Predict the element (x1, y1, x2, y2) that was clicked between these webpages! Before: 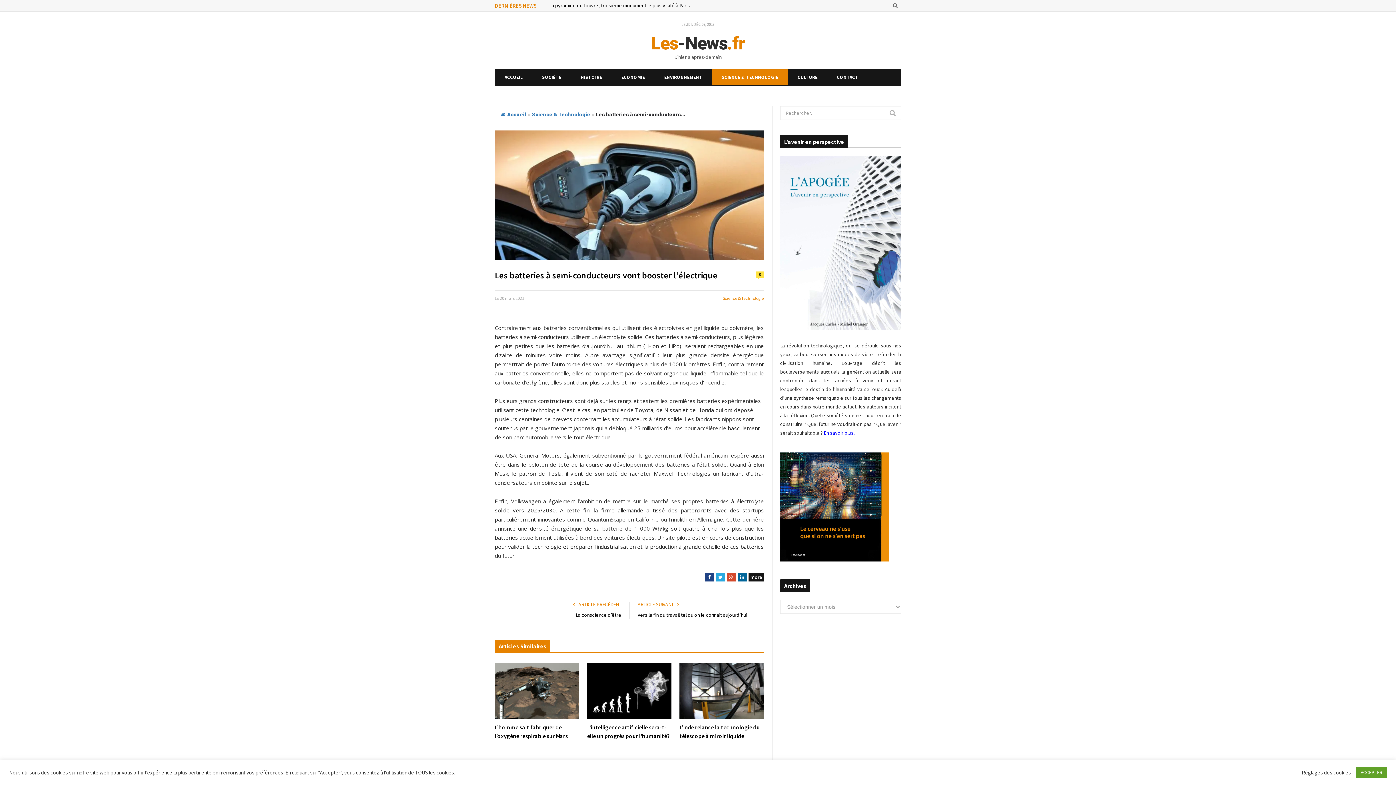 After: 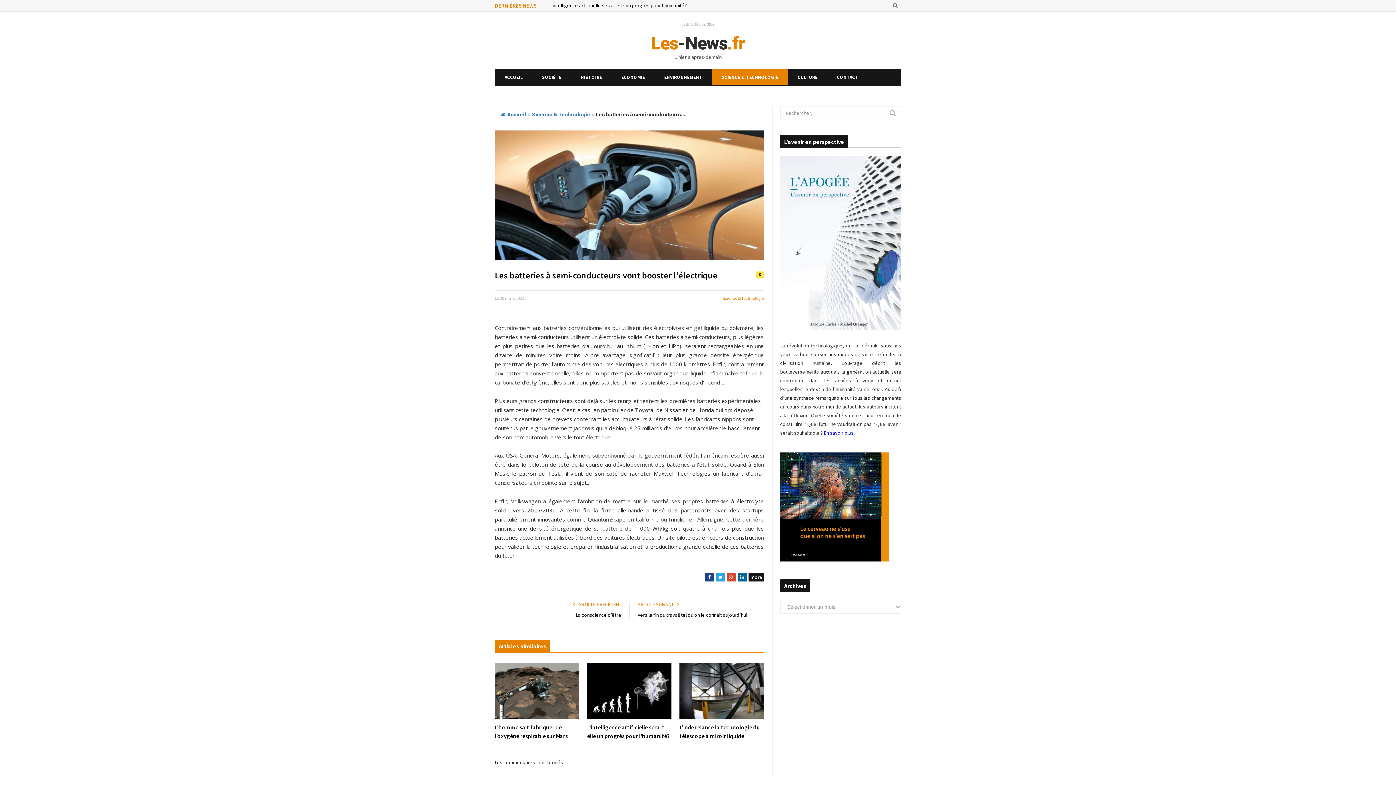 Action: bbox: (1356, 767, 1387, 778) label: ACCEPTER